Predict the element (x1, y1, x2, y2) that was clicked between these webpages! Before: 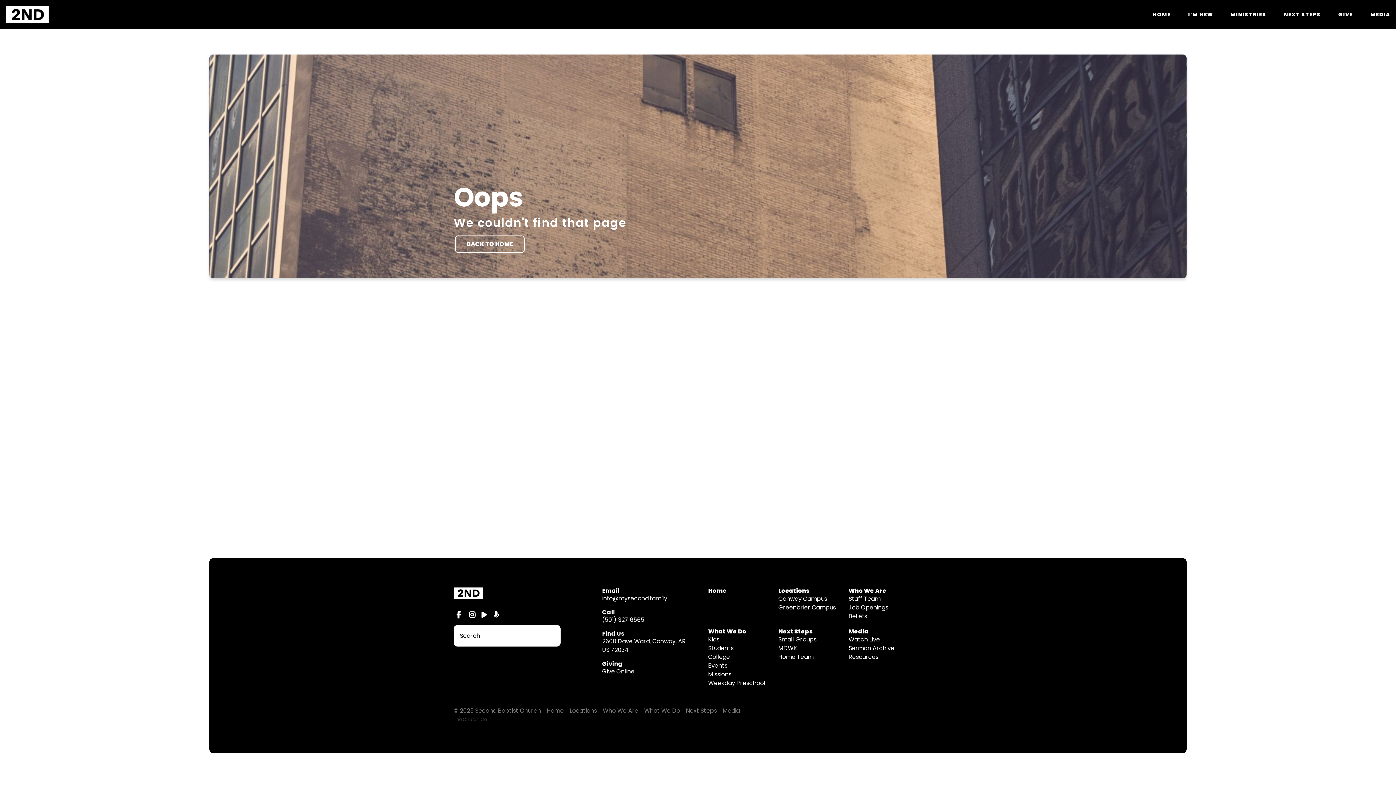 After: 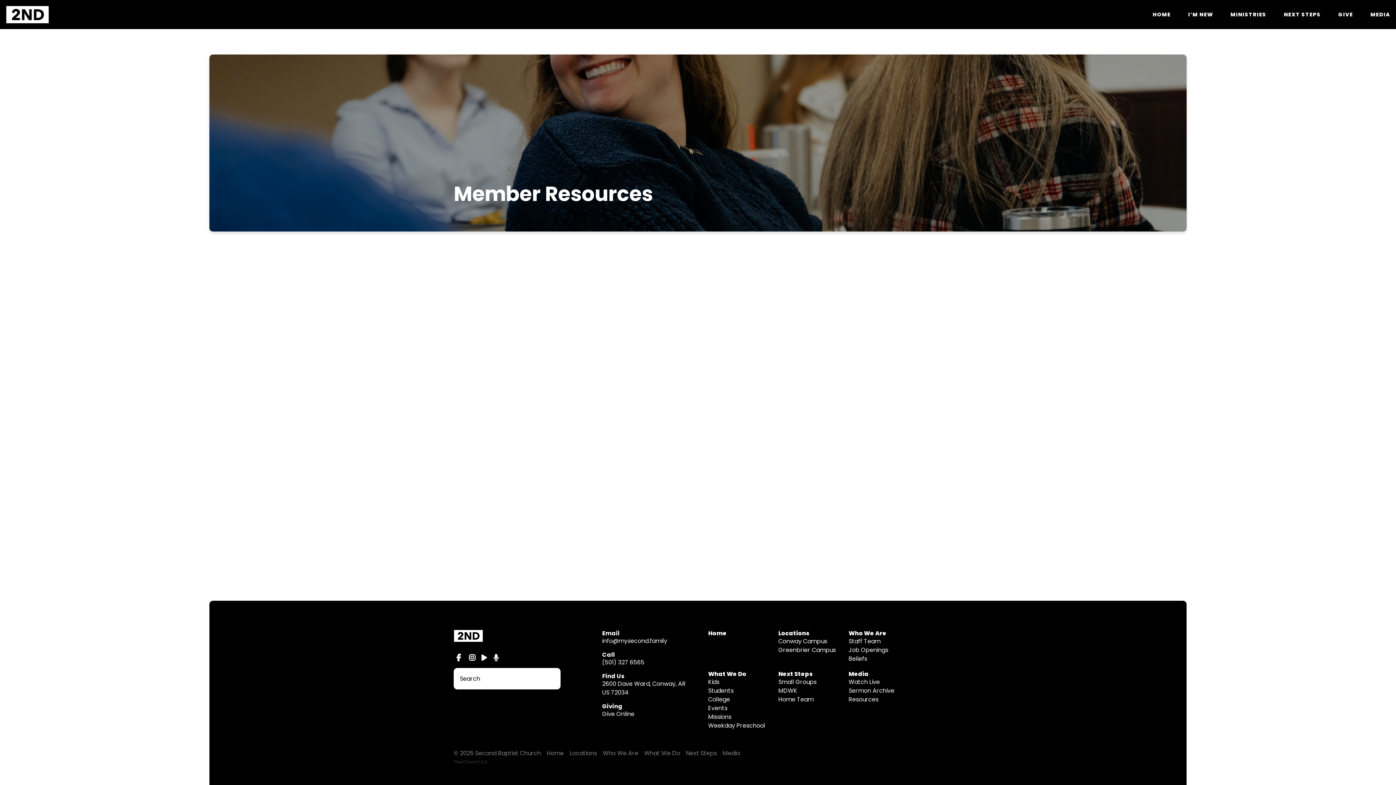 Action: bbox: (848, 648, 885, 665) label: Resources